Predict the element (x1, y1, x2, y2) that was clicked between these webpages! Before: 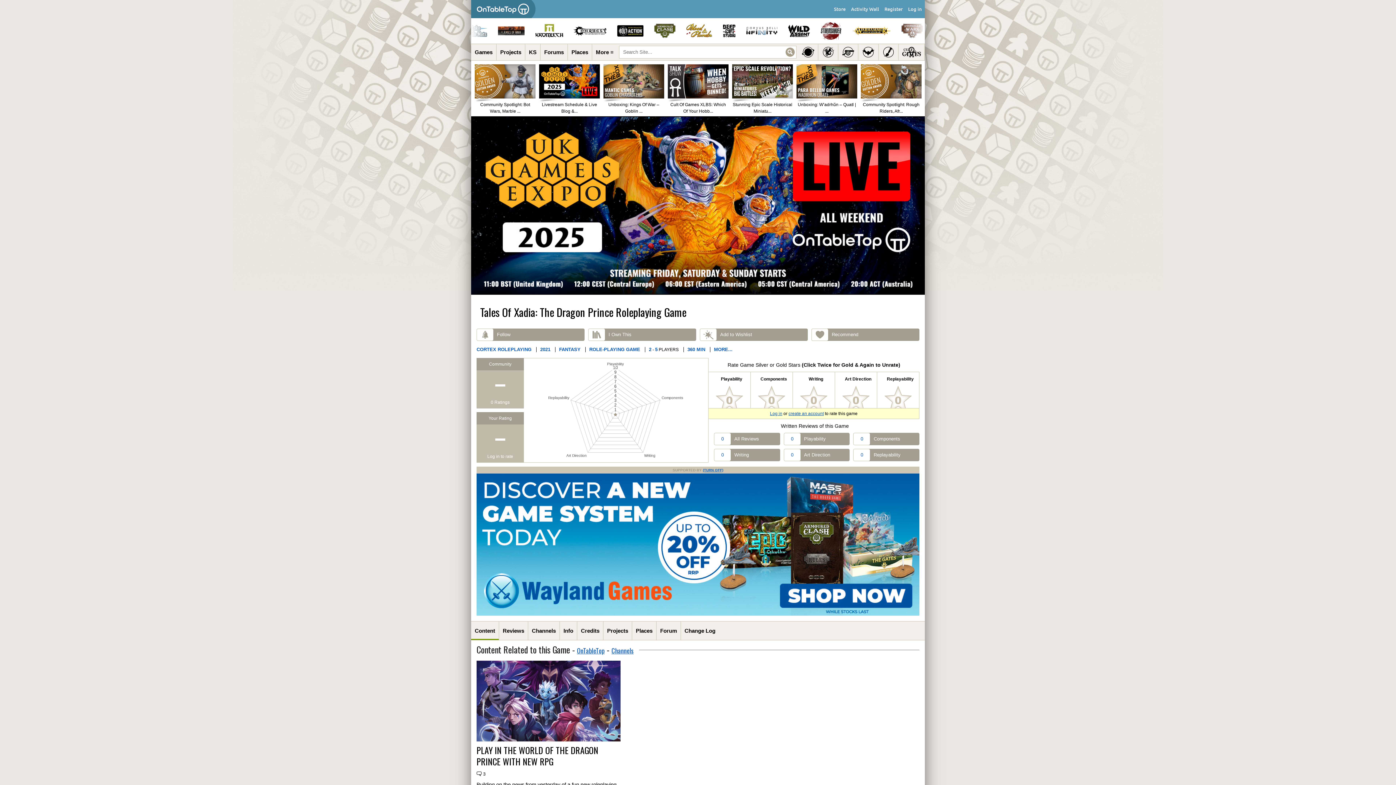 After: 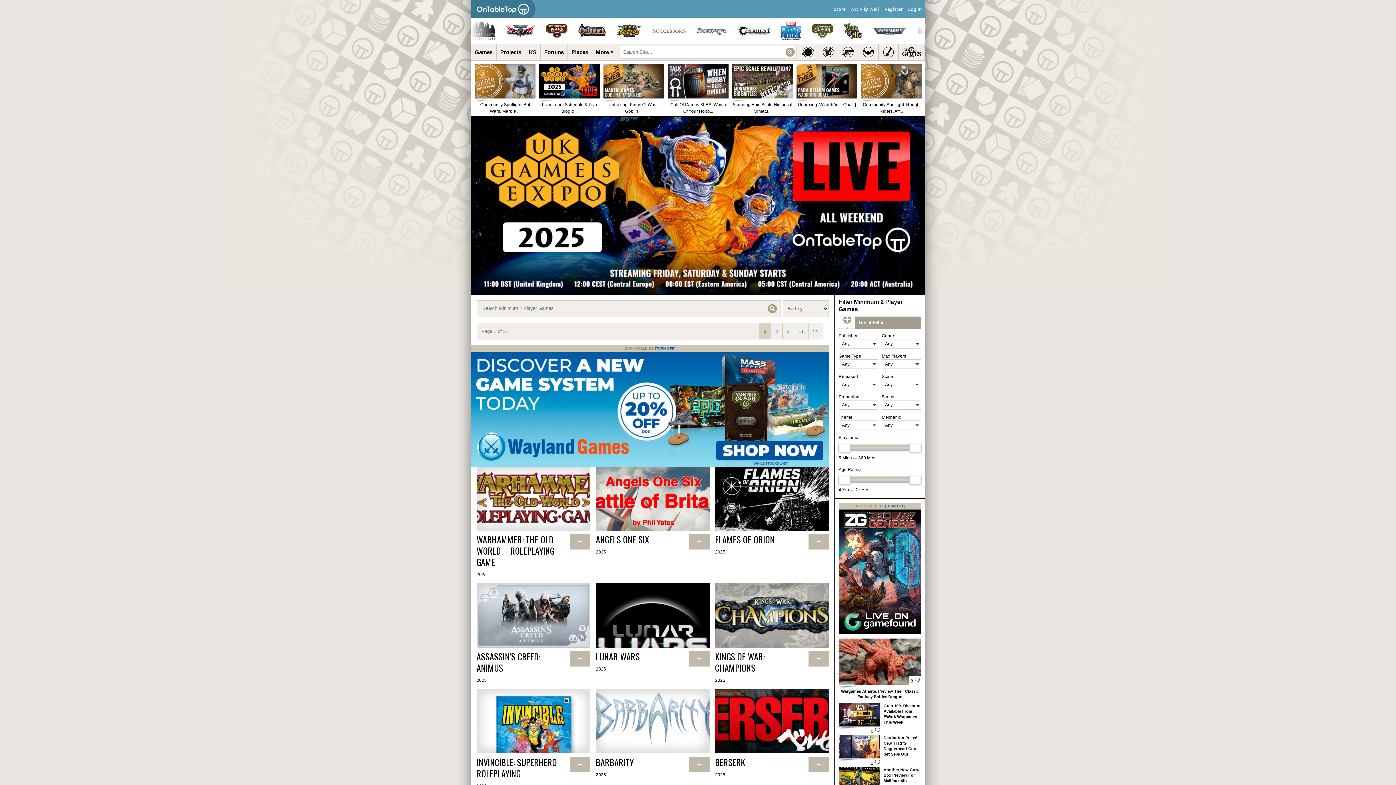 Action: bbox: (649, 347, 651, 352) label: 2